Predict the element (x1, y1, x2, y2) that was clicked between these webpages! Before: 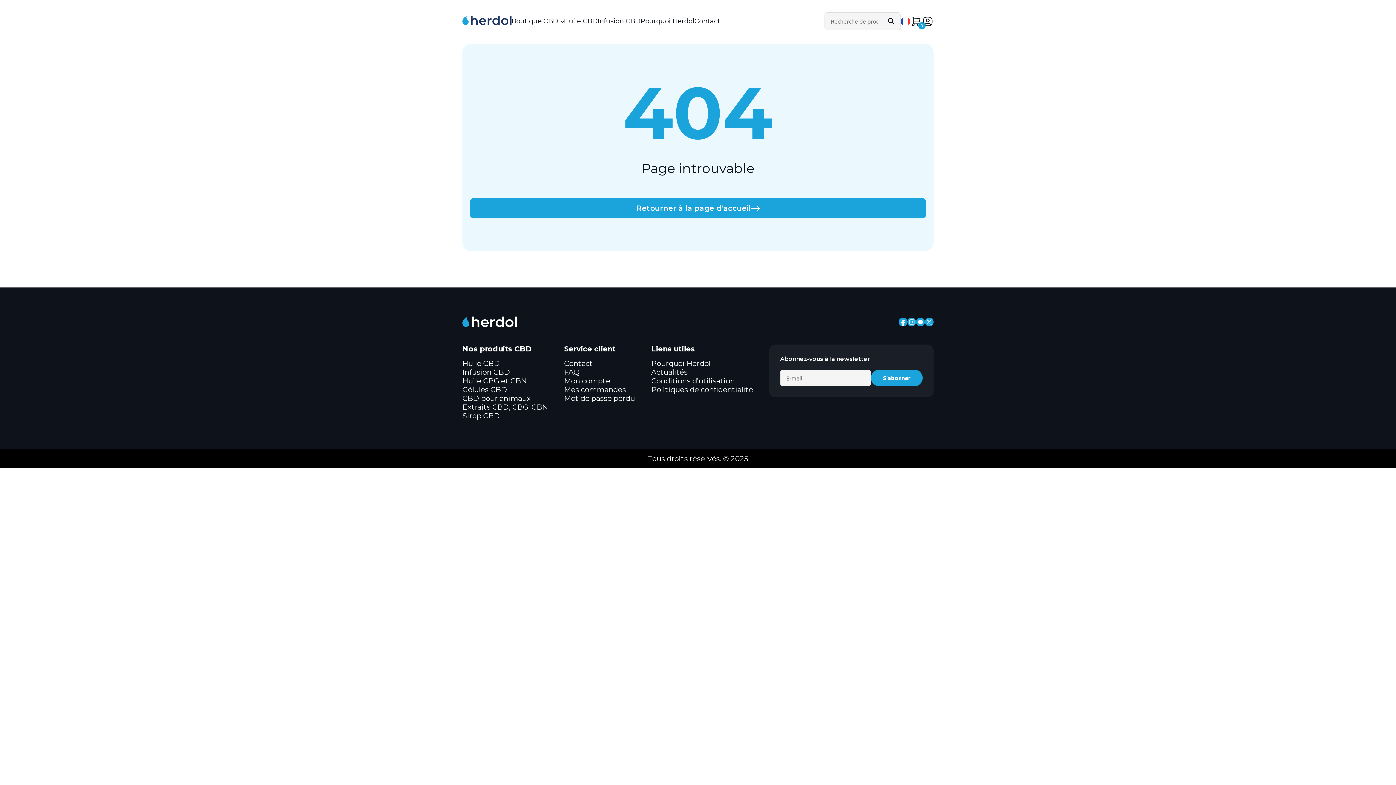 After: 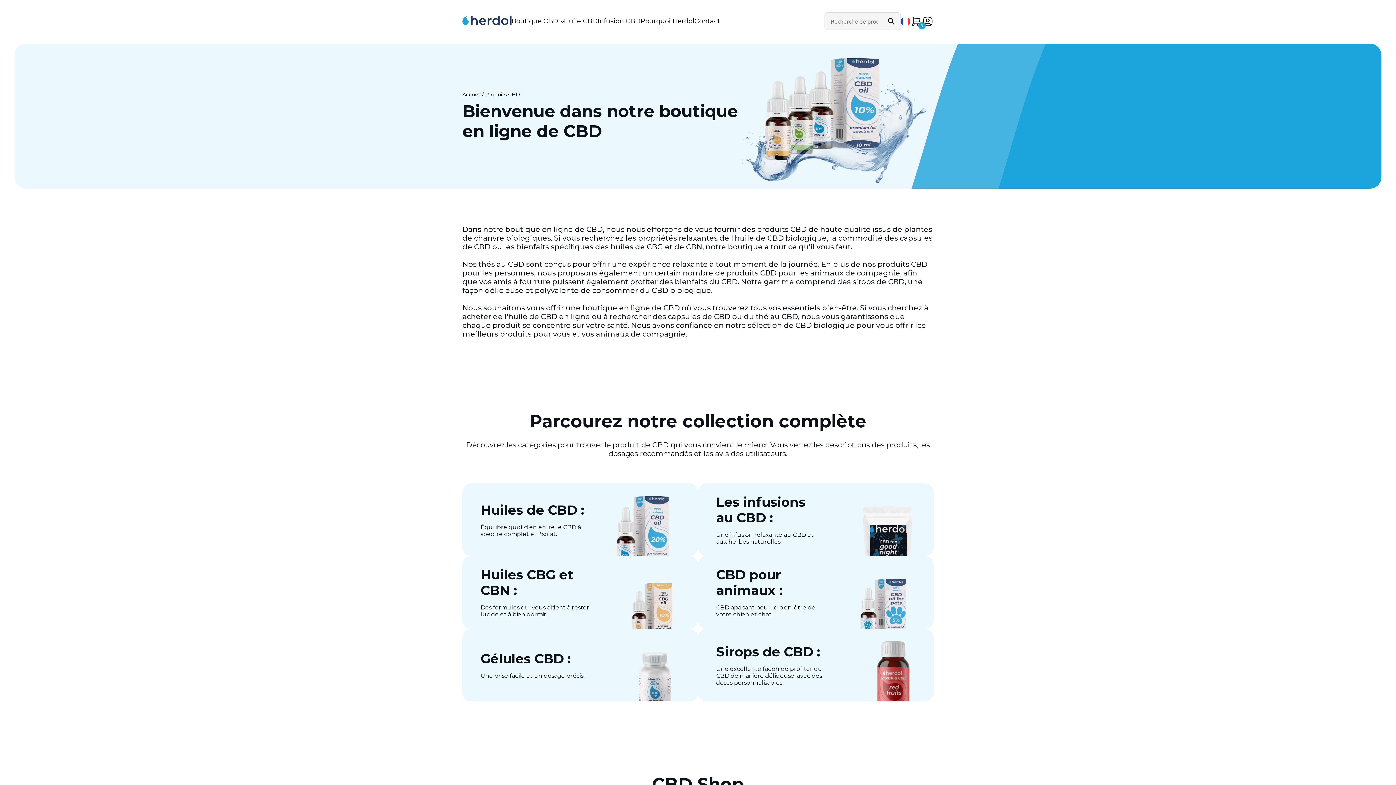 Action: bbox: (511, 17, 558, 25) label: Boutique CBD